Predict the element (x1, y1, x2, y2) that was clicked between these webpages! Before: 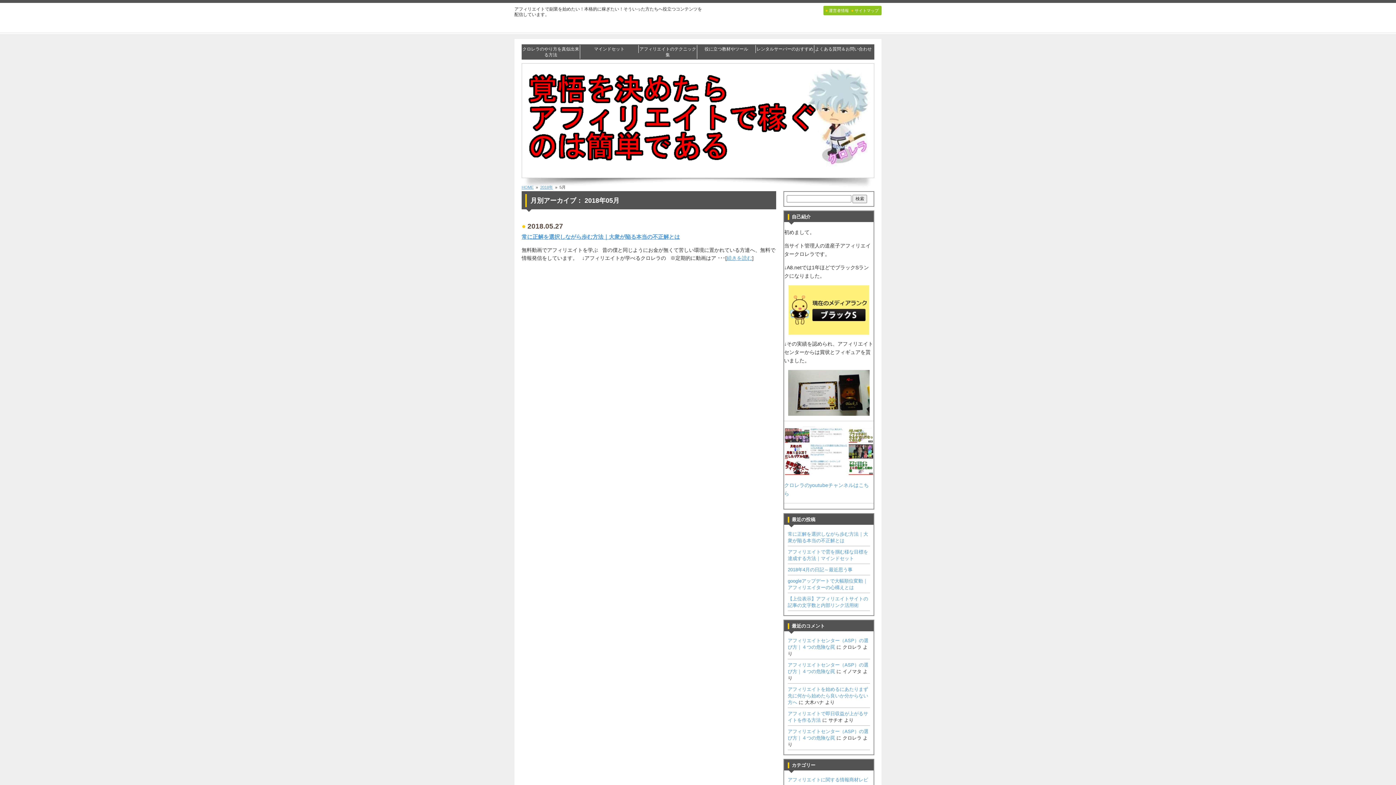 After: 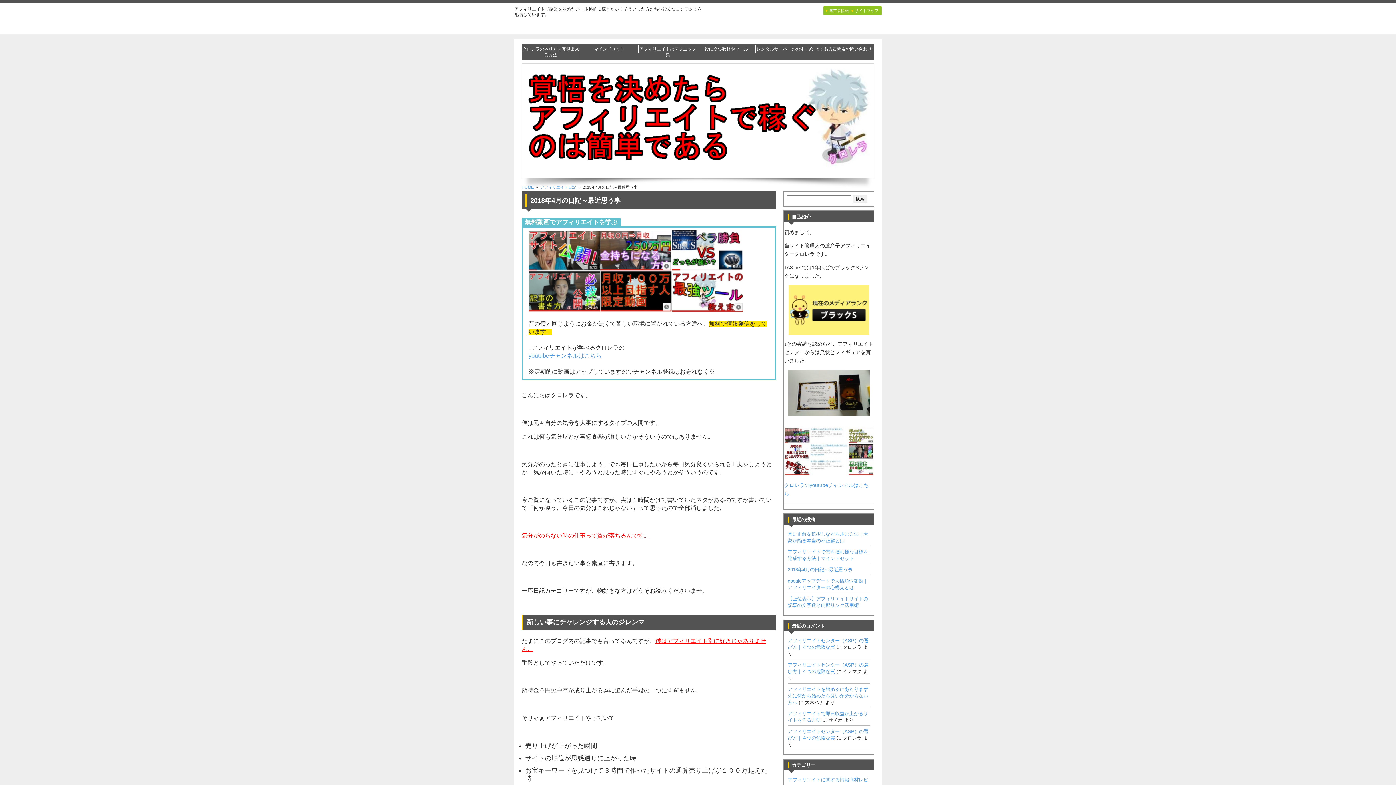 Action: label: 2018年4月の日記～最近思う事 bbox: (788, 567, 852, 572)